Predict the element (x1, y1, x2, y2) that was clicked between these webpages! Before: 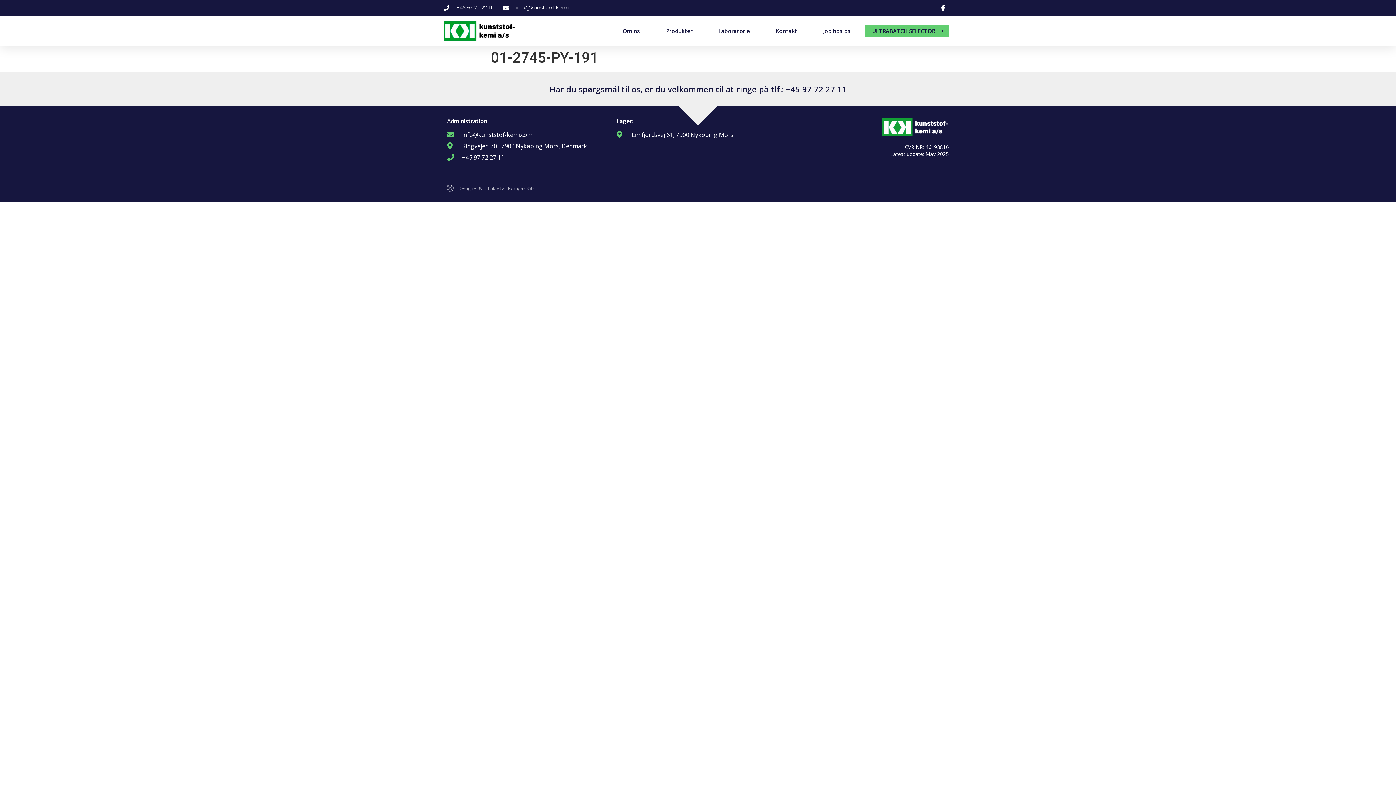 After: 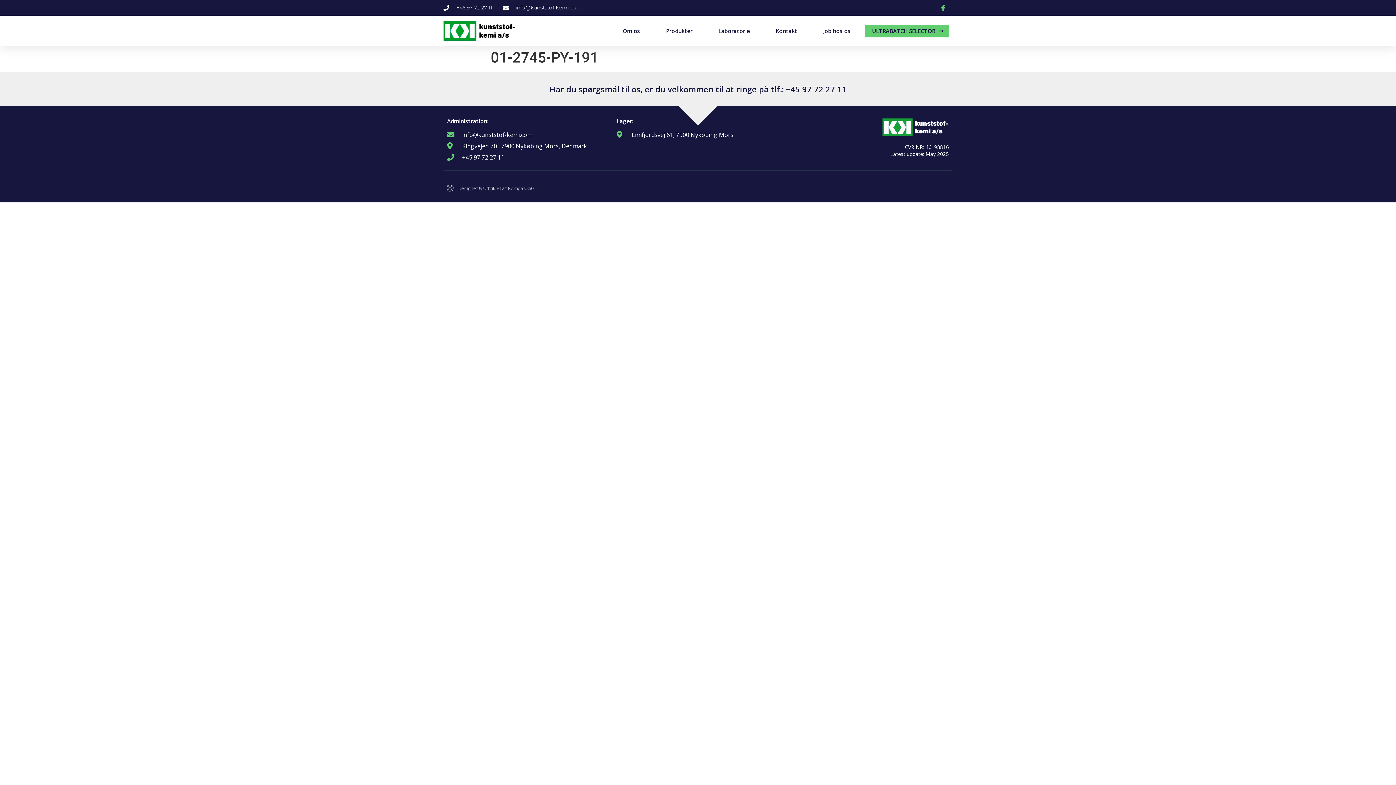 Action: bbox: (939, 4, 949, 11)